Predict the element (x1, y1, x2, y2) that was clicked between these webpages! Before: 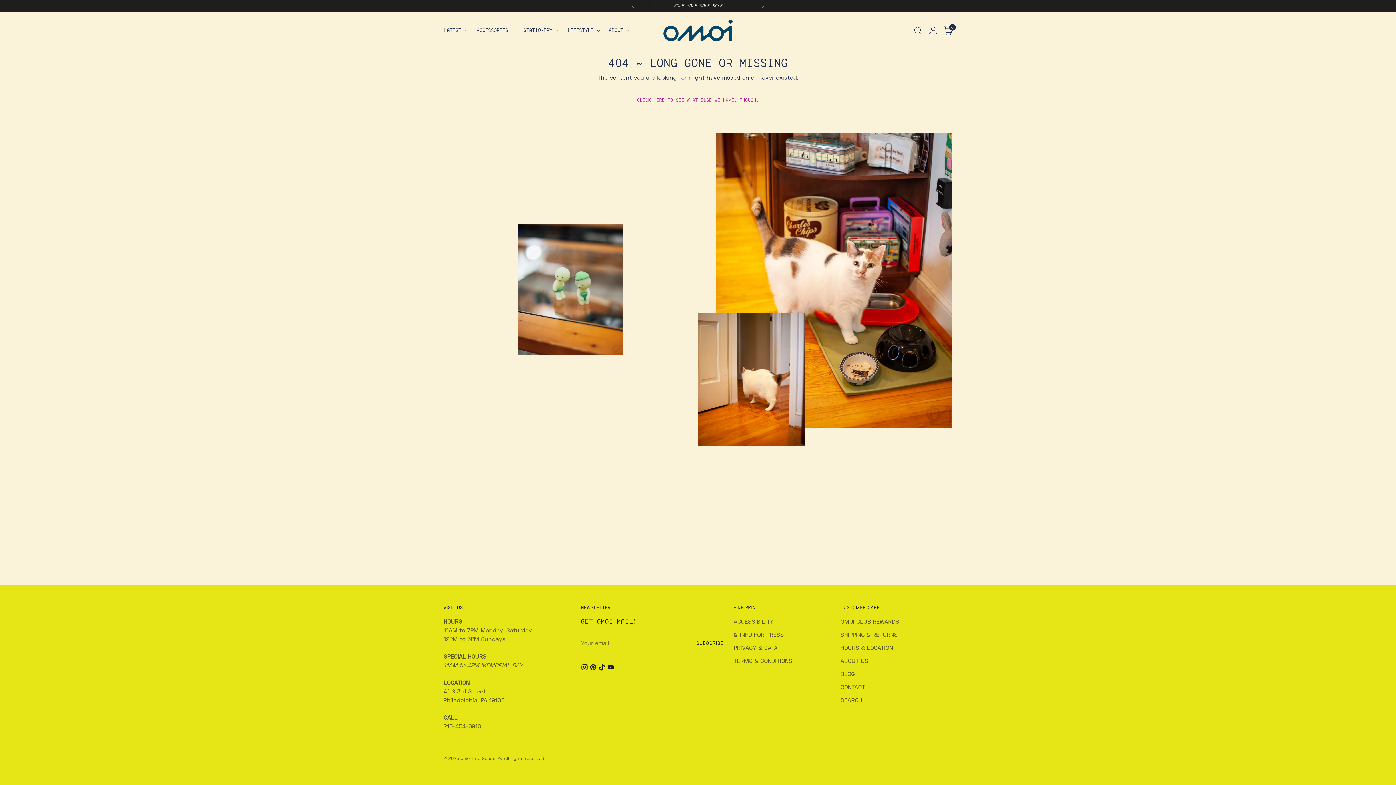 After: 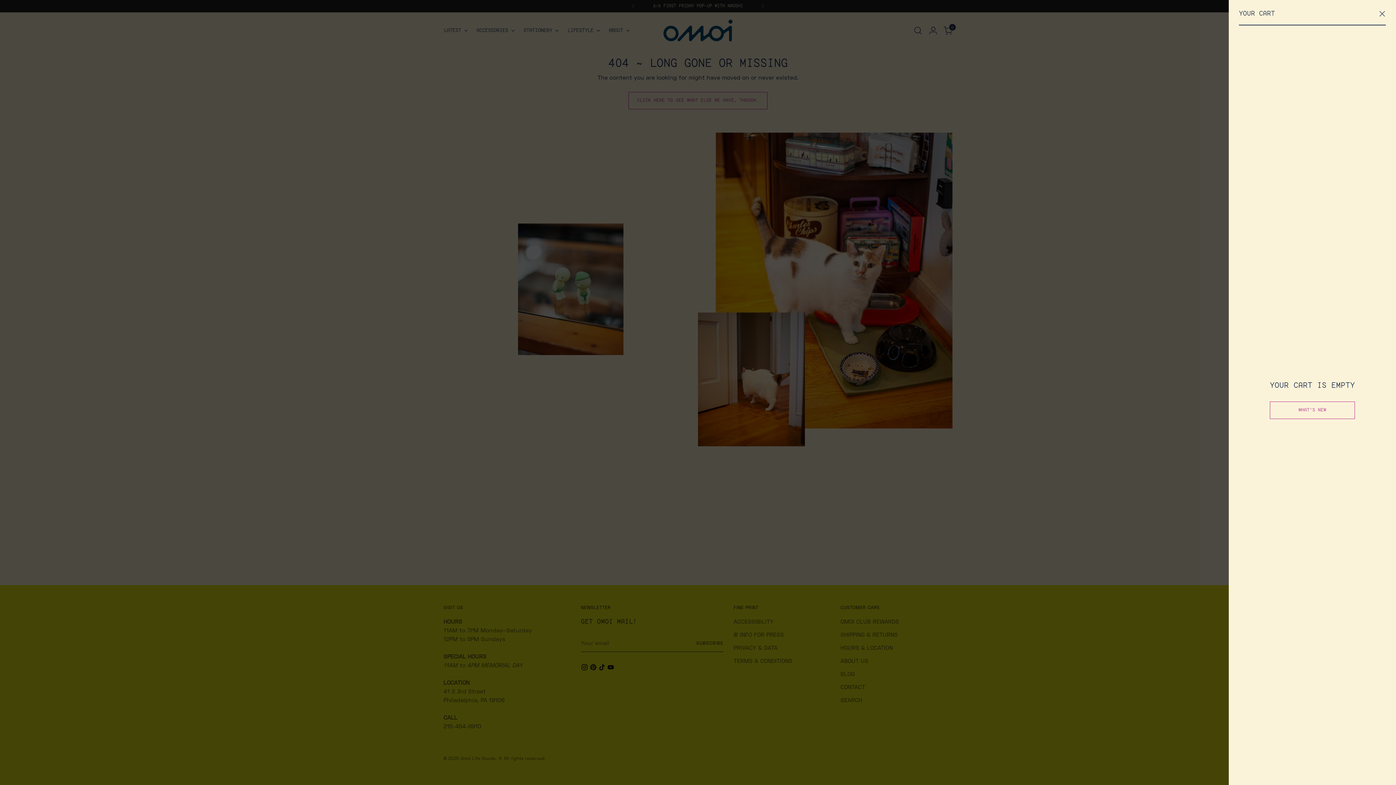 Action: label: Open cart modal bbox: (941, 23, 956, 37)